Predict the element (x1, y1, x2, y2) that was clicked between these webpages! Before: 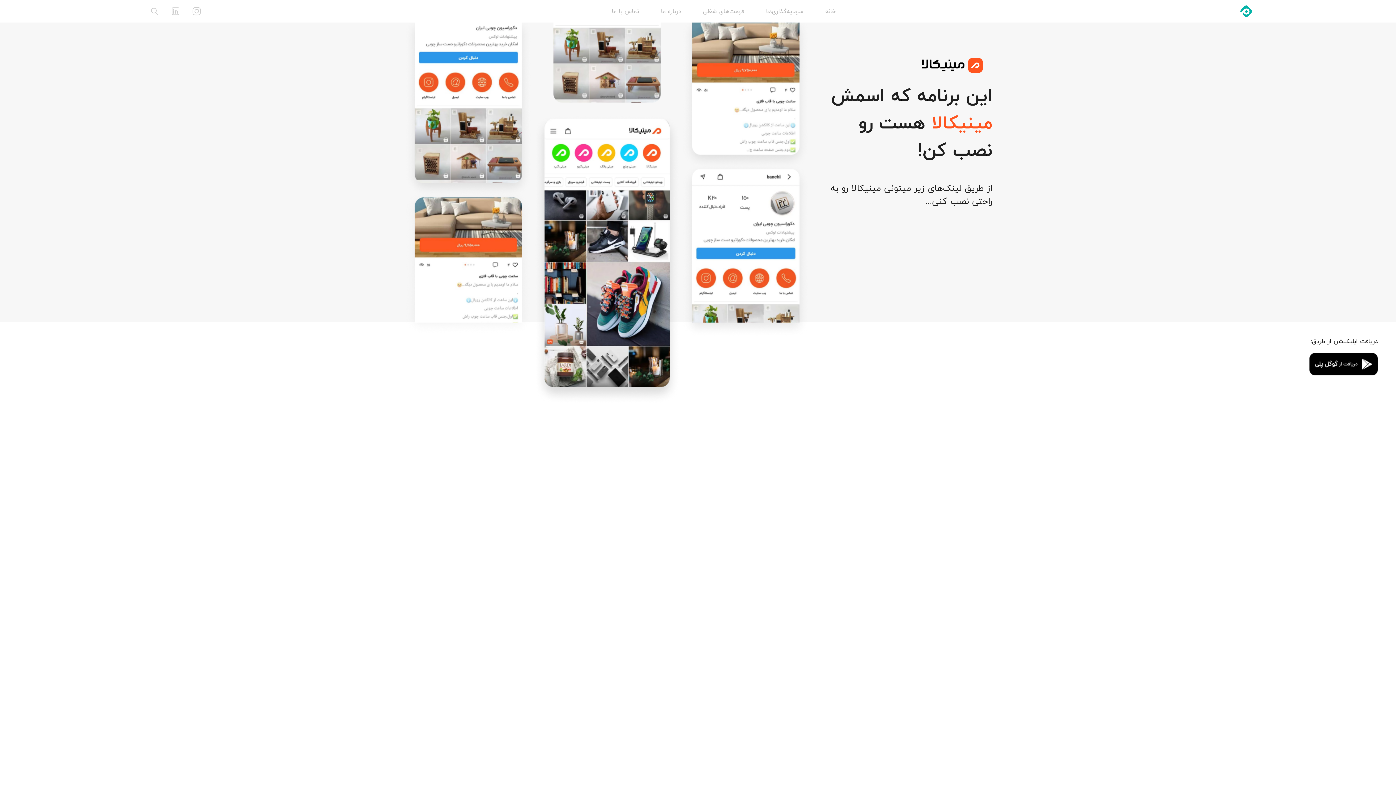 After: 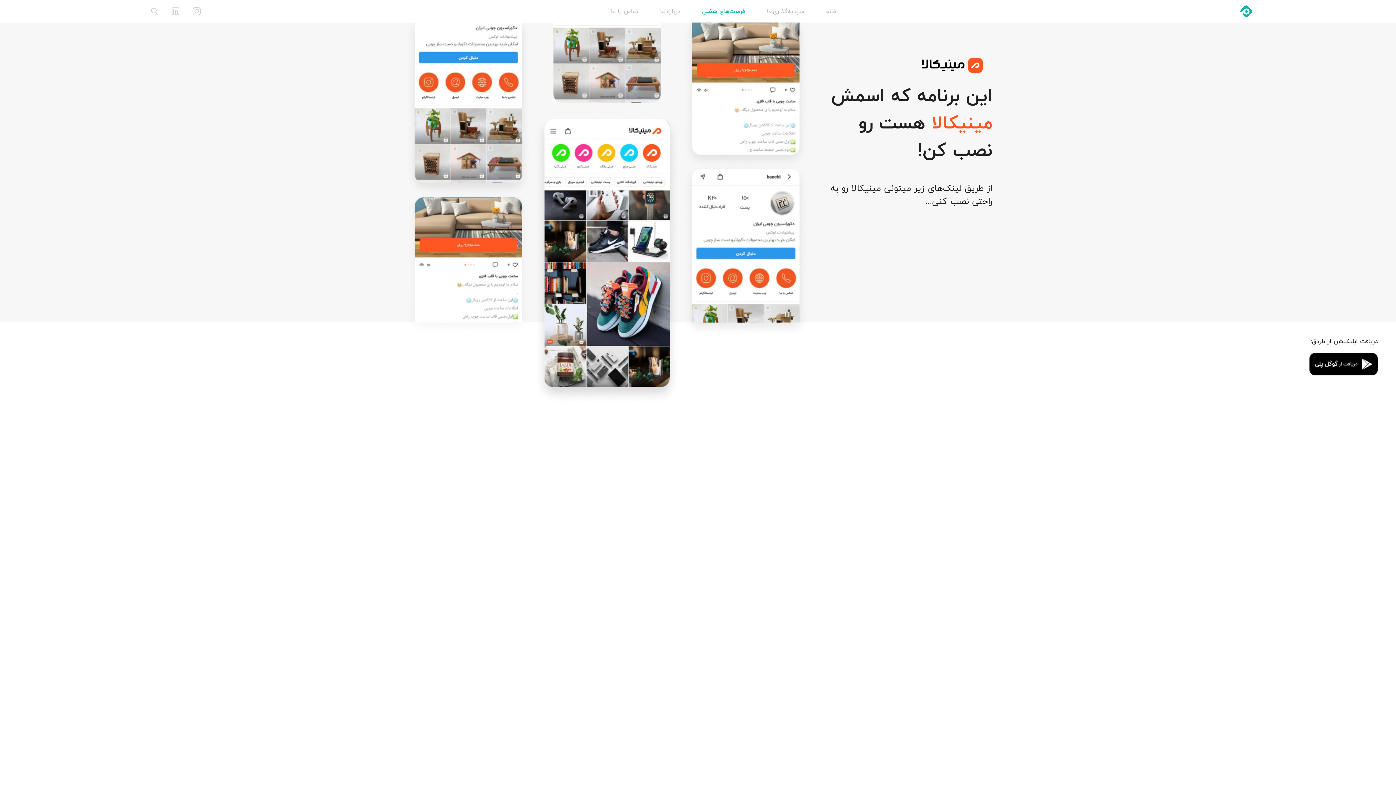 Action: bbox: (696, 6, 751, 15) label: فرصت‌های شغلی